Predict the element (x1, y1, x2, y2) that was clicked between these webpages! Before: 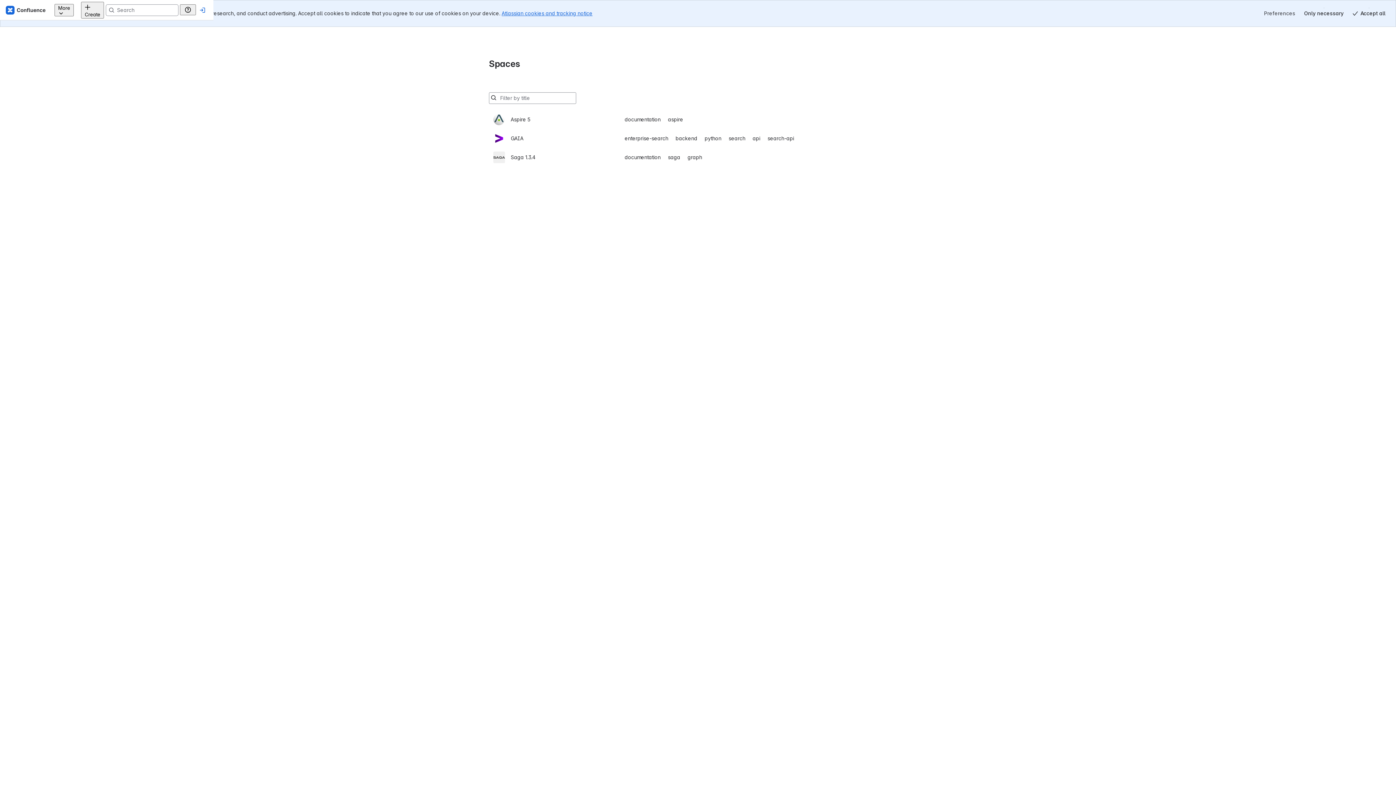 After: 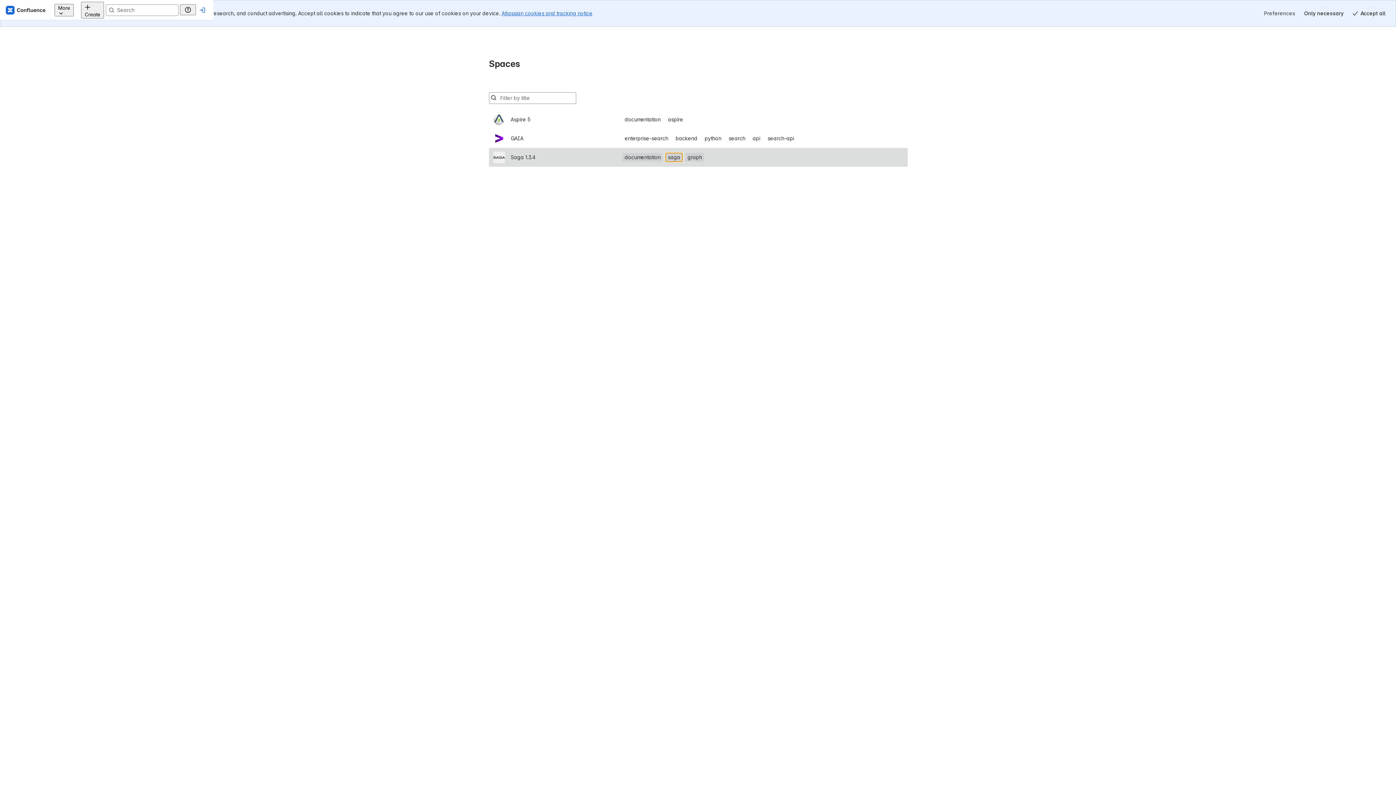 Action: bbox: (665, 126, 682, 134) label: saga